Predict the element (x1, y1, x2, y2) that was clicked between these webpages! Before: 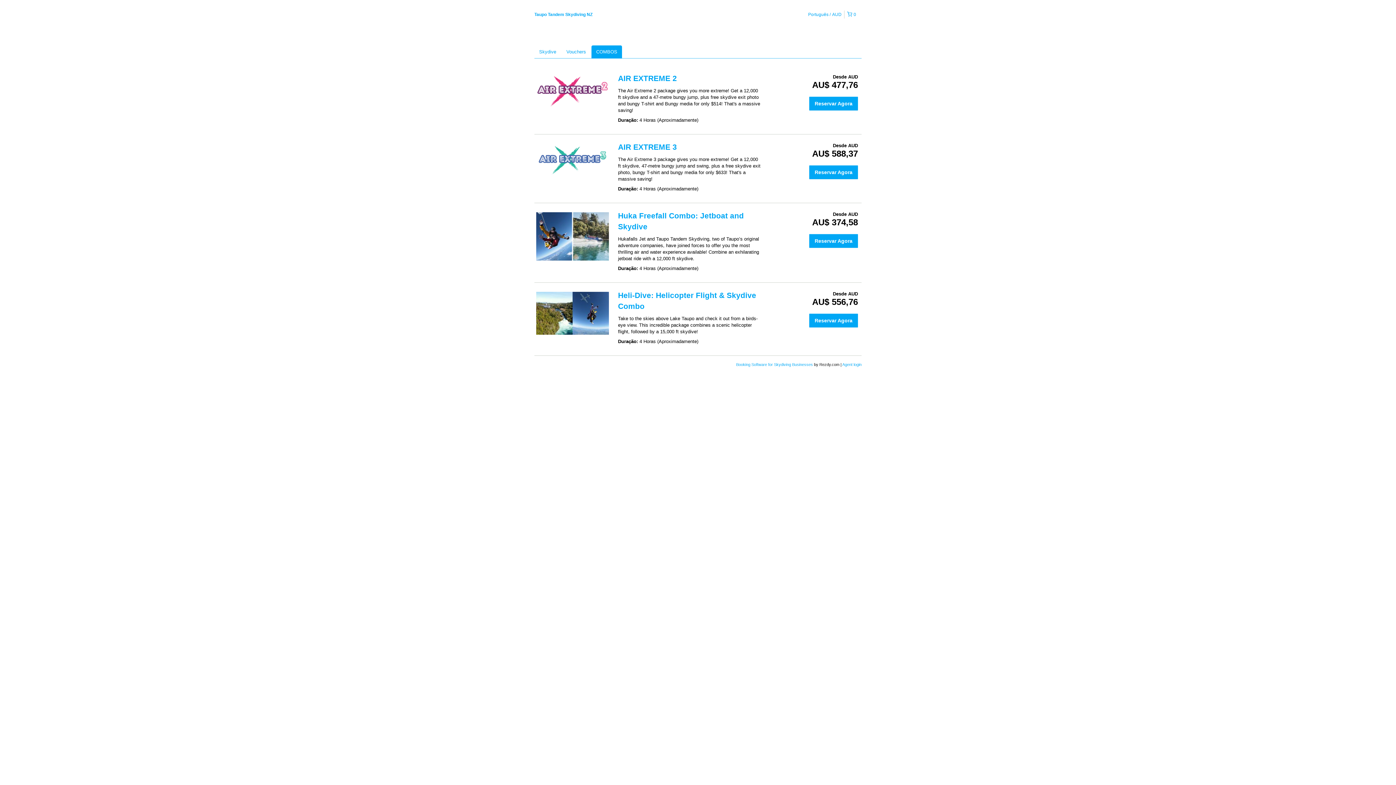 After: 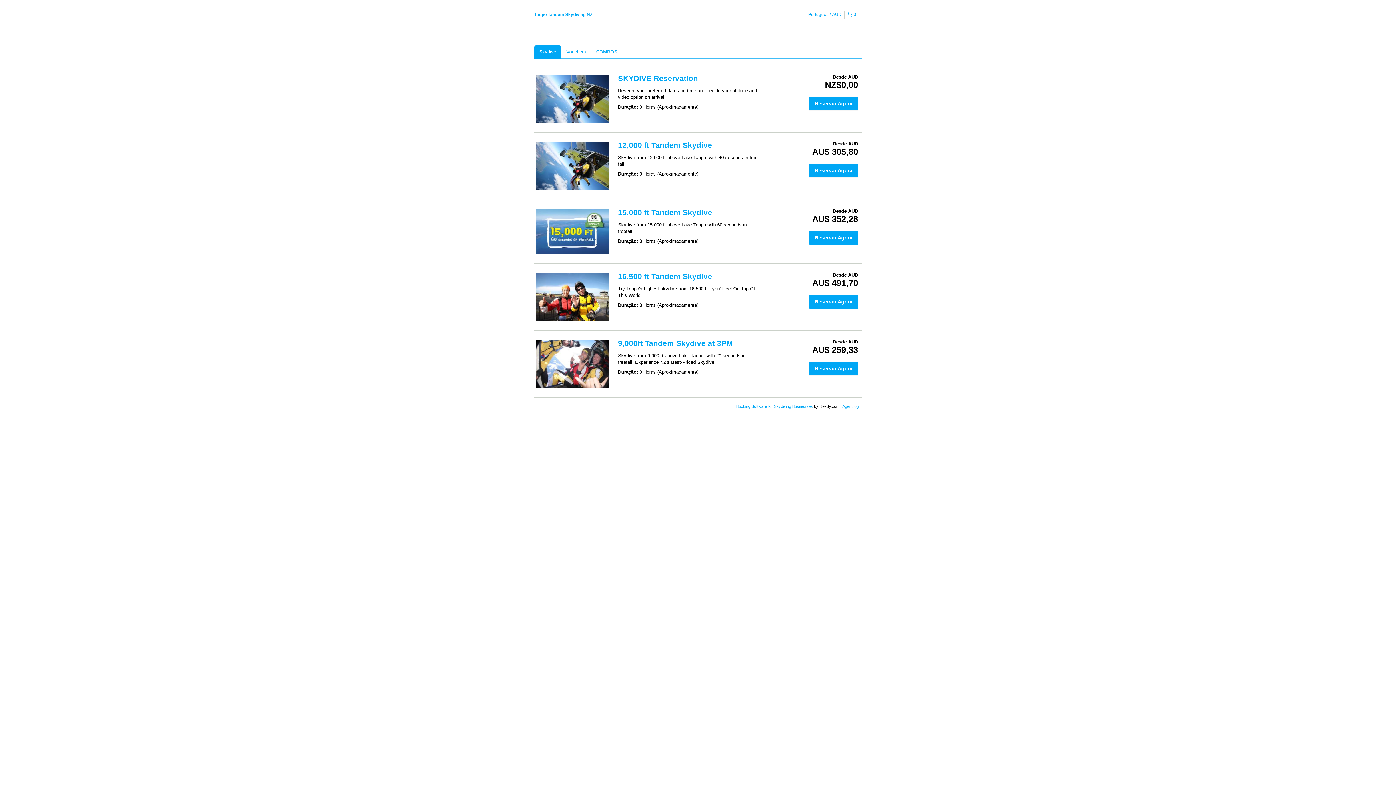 Action: label: Skydive bbox: (534, 45, 561, 58)